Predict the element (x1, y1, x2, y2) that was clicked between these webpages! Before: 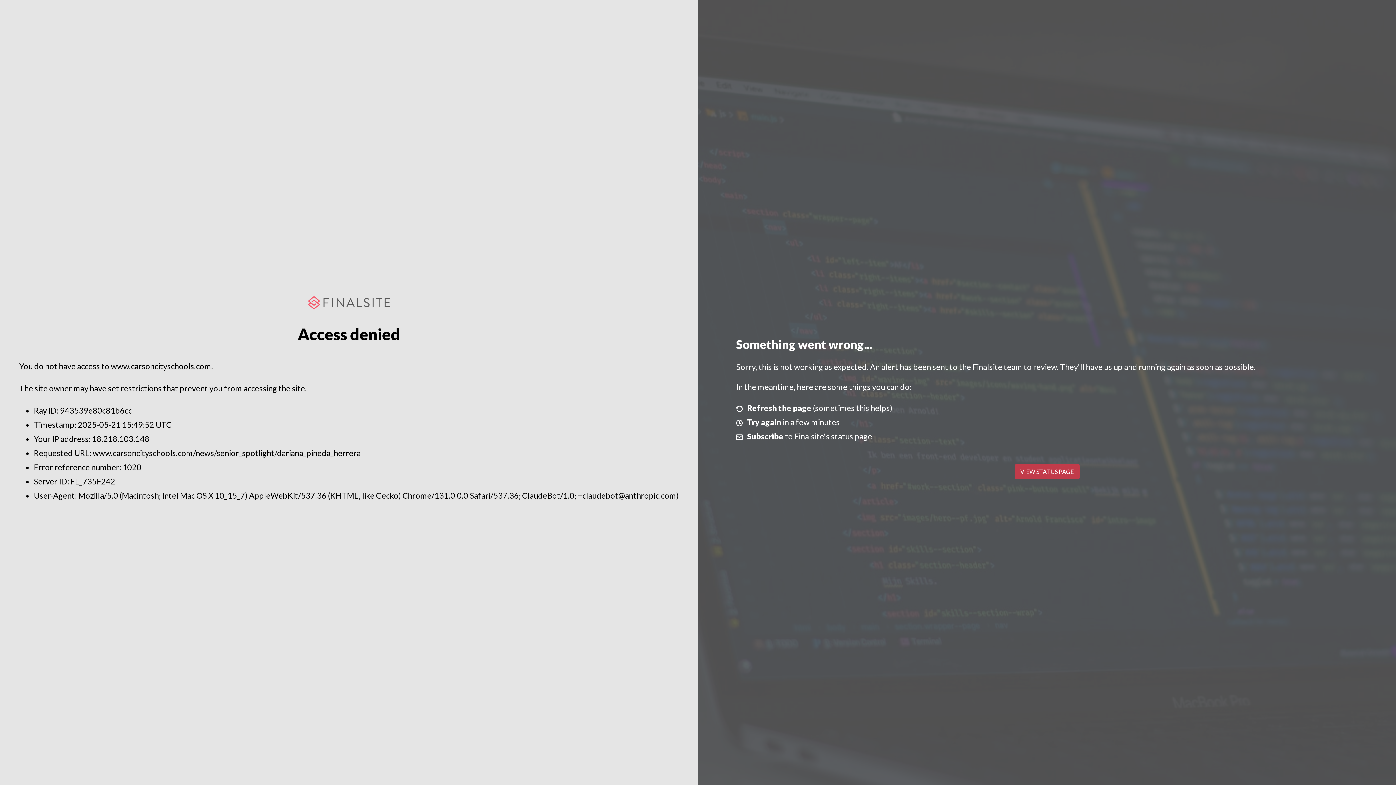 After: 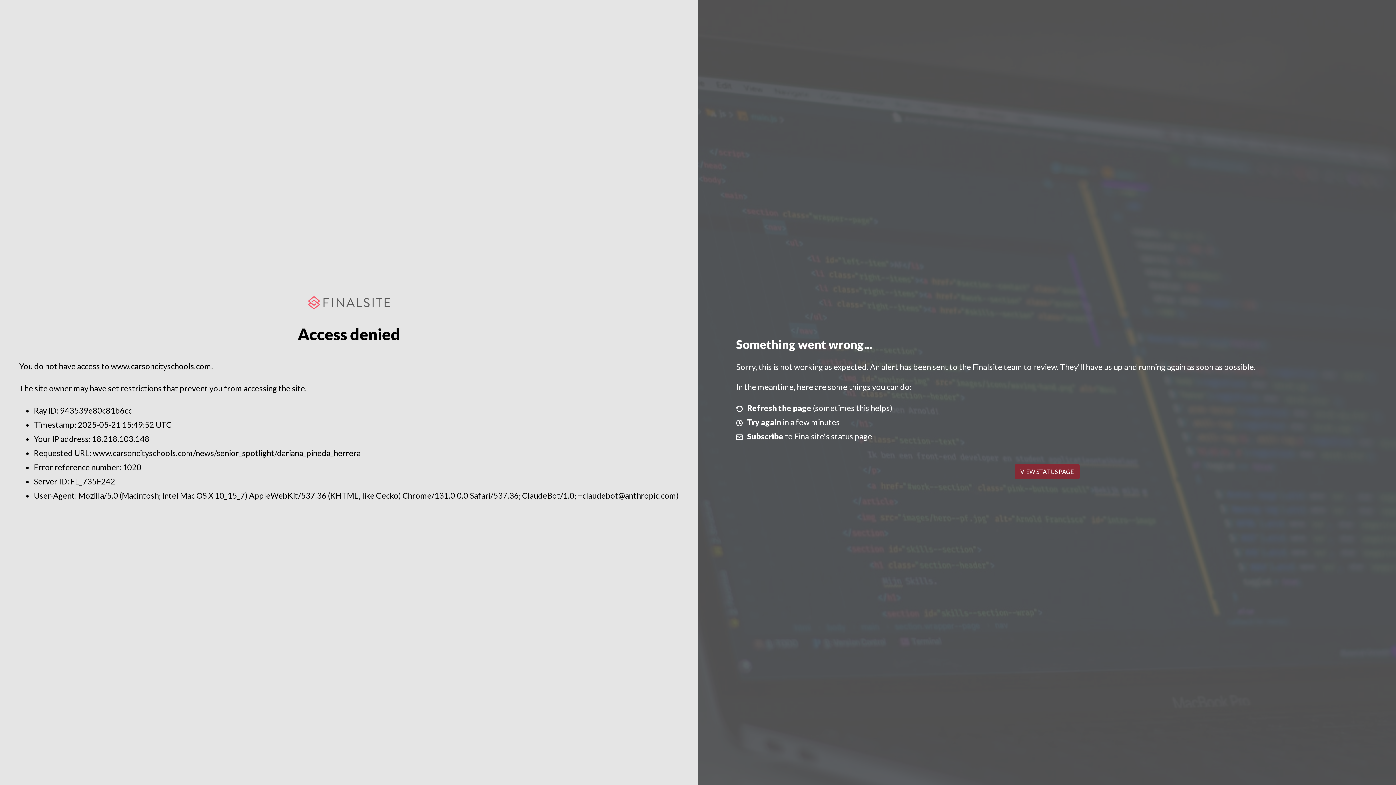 Action: label: VIEW STATUS PAGE bbox: (1014, 464, 1079, 479)